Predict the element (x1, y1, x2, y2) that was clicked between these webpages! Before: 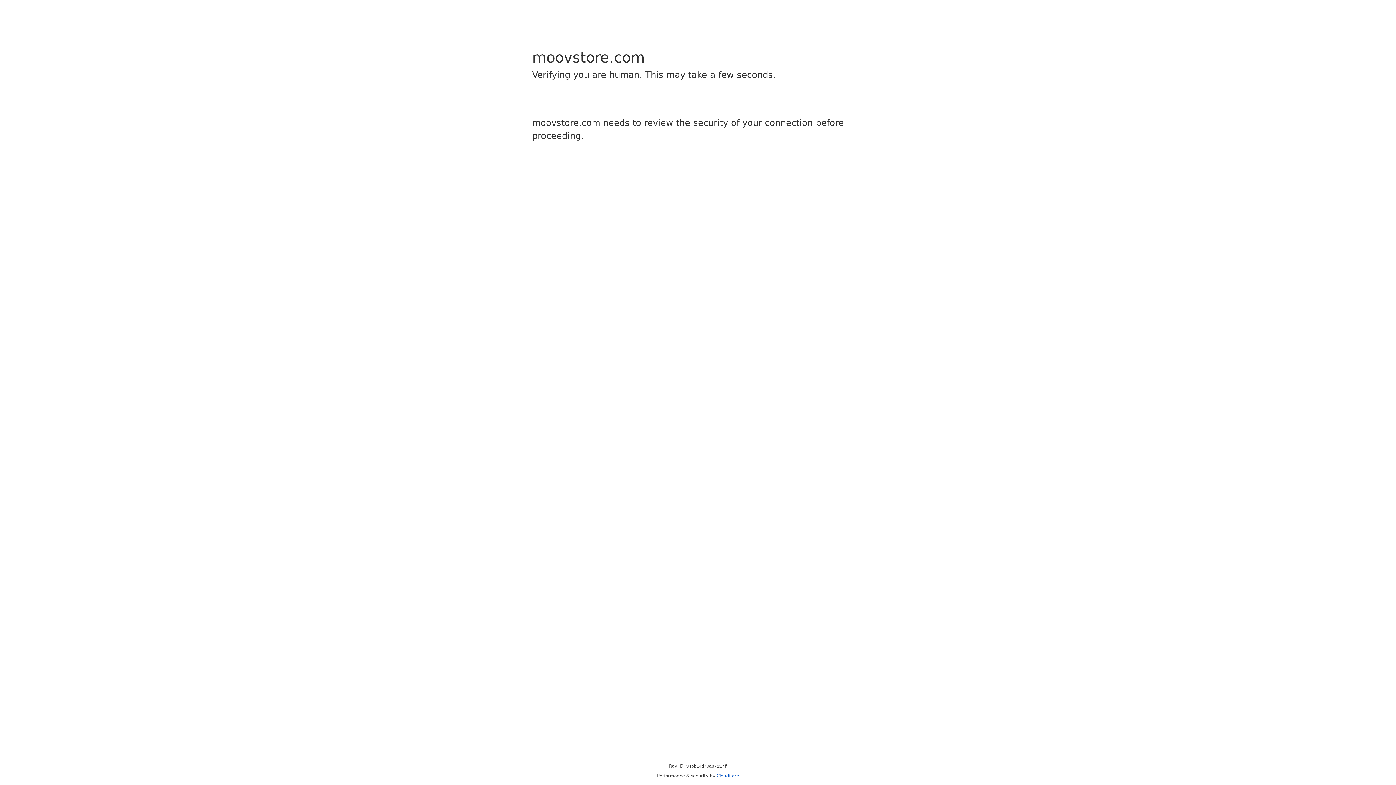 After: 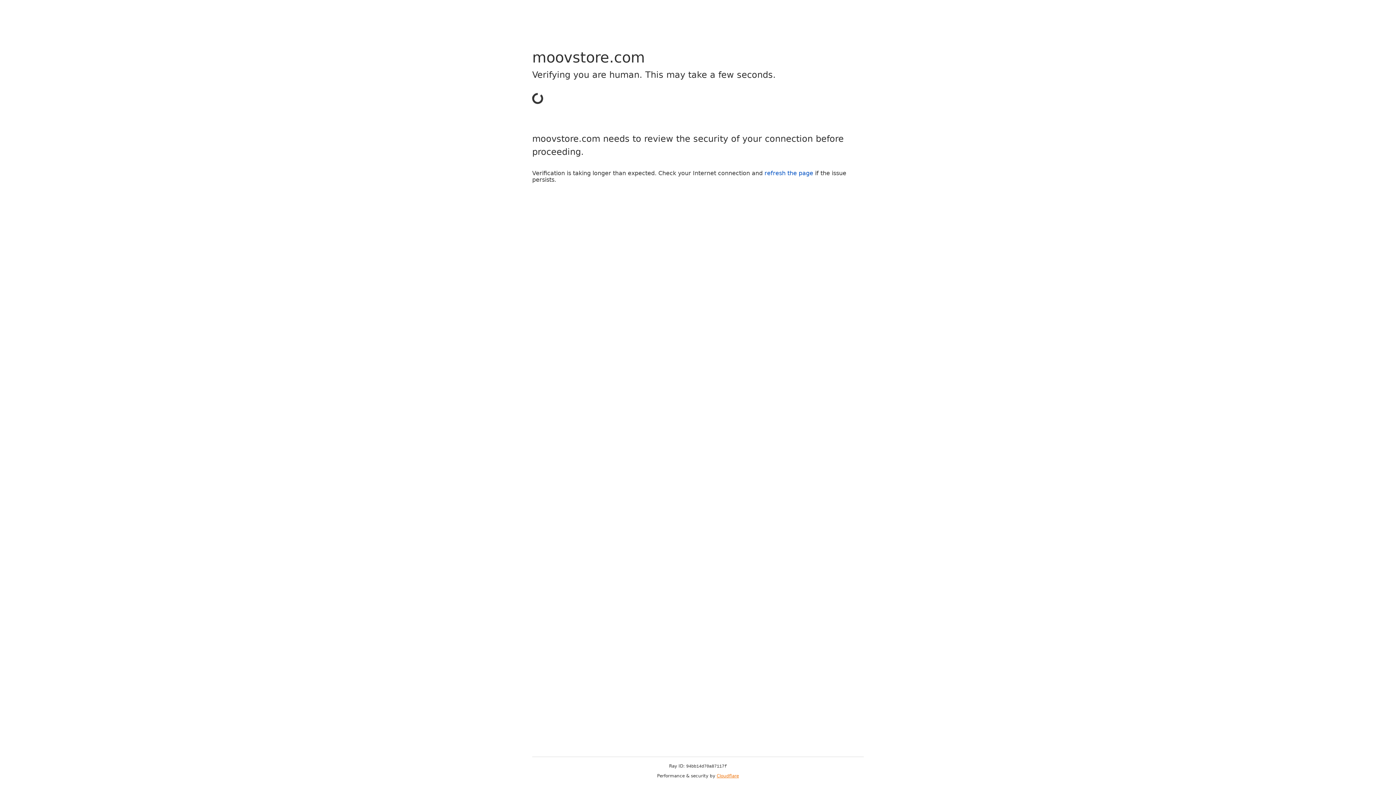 Action: label: Cloudflare bbox: (716, 773, 739, 778)